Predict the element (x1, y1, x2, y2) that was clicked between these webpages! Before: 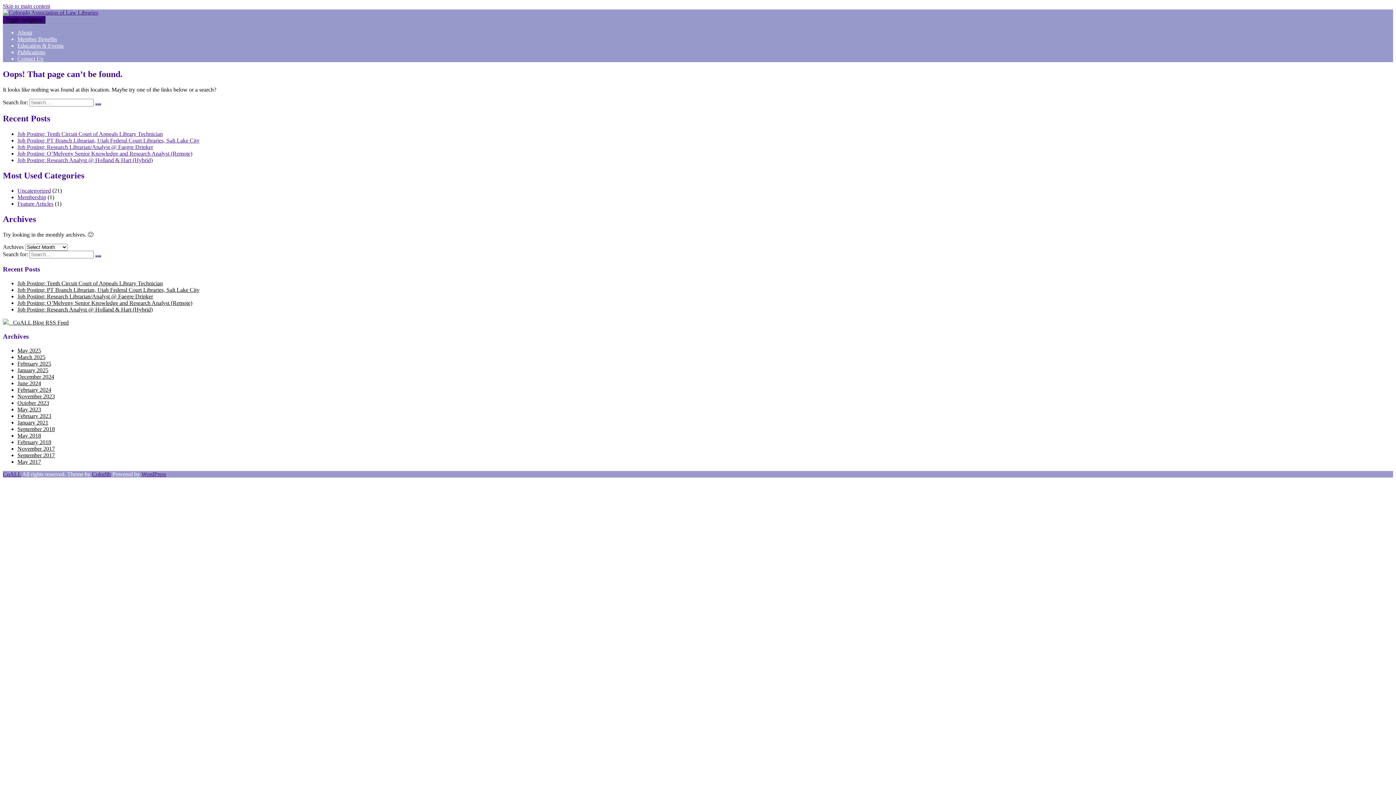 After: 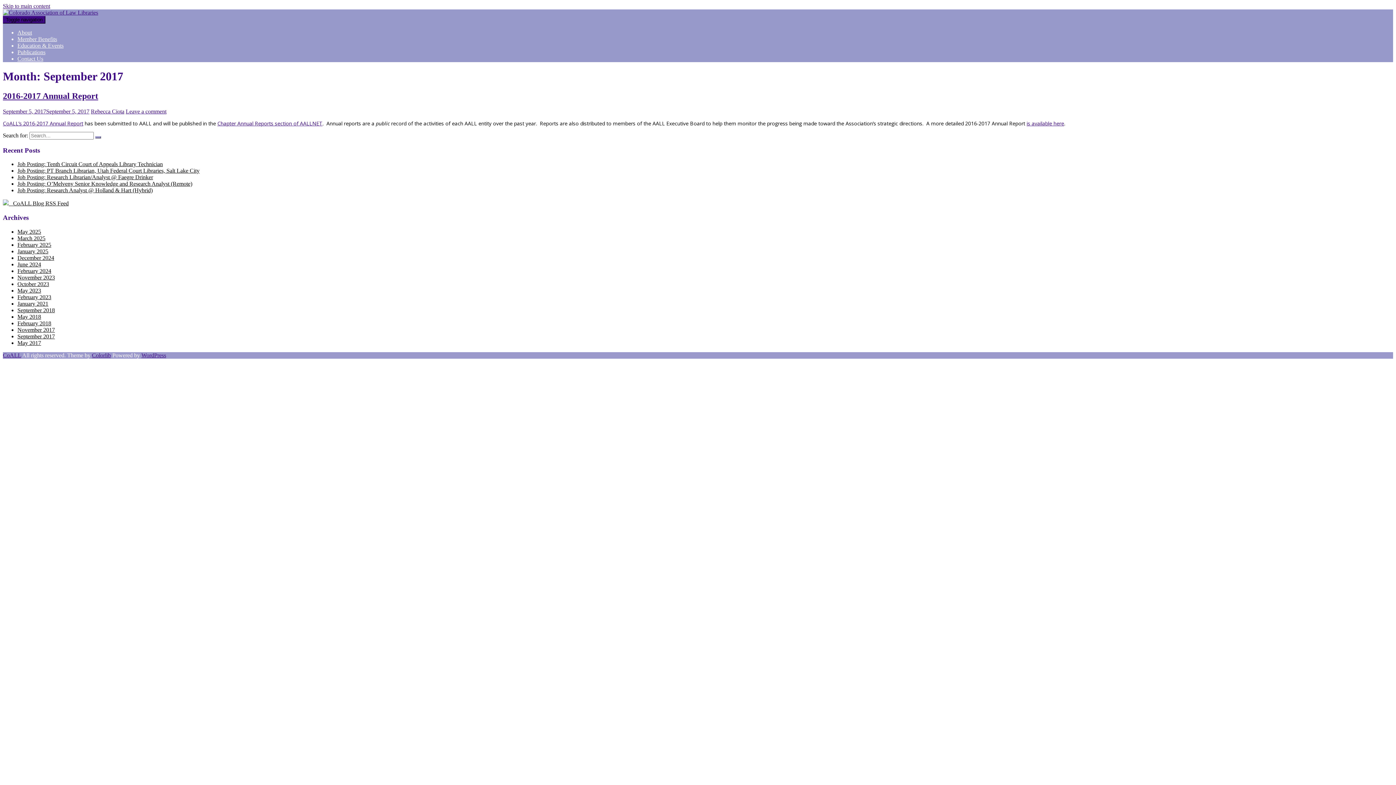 Action: label: September 2017 bbox: (17, 452, 54, 458)